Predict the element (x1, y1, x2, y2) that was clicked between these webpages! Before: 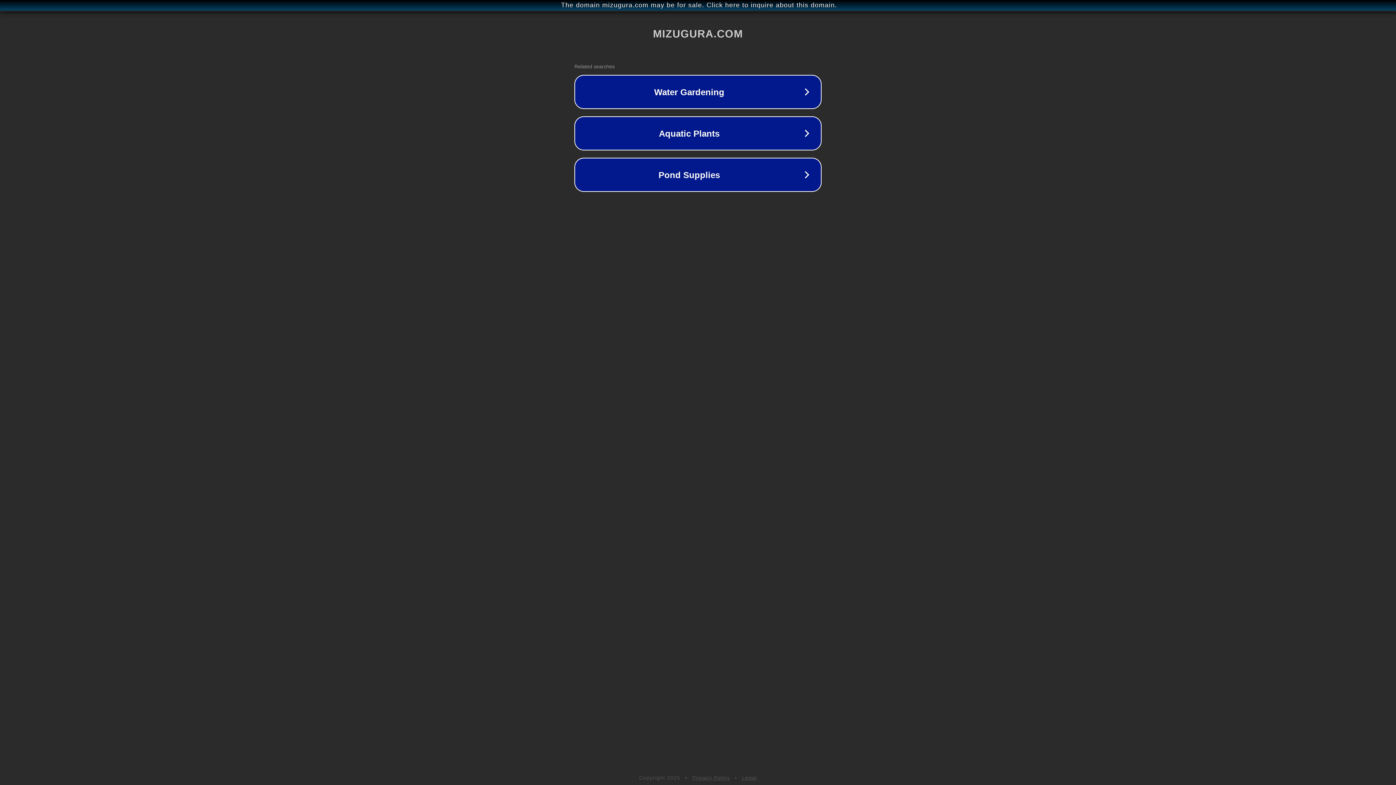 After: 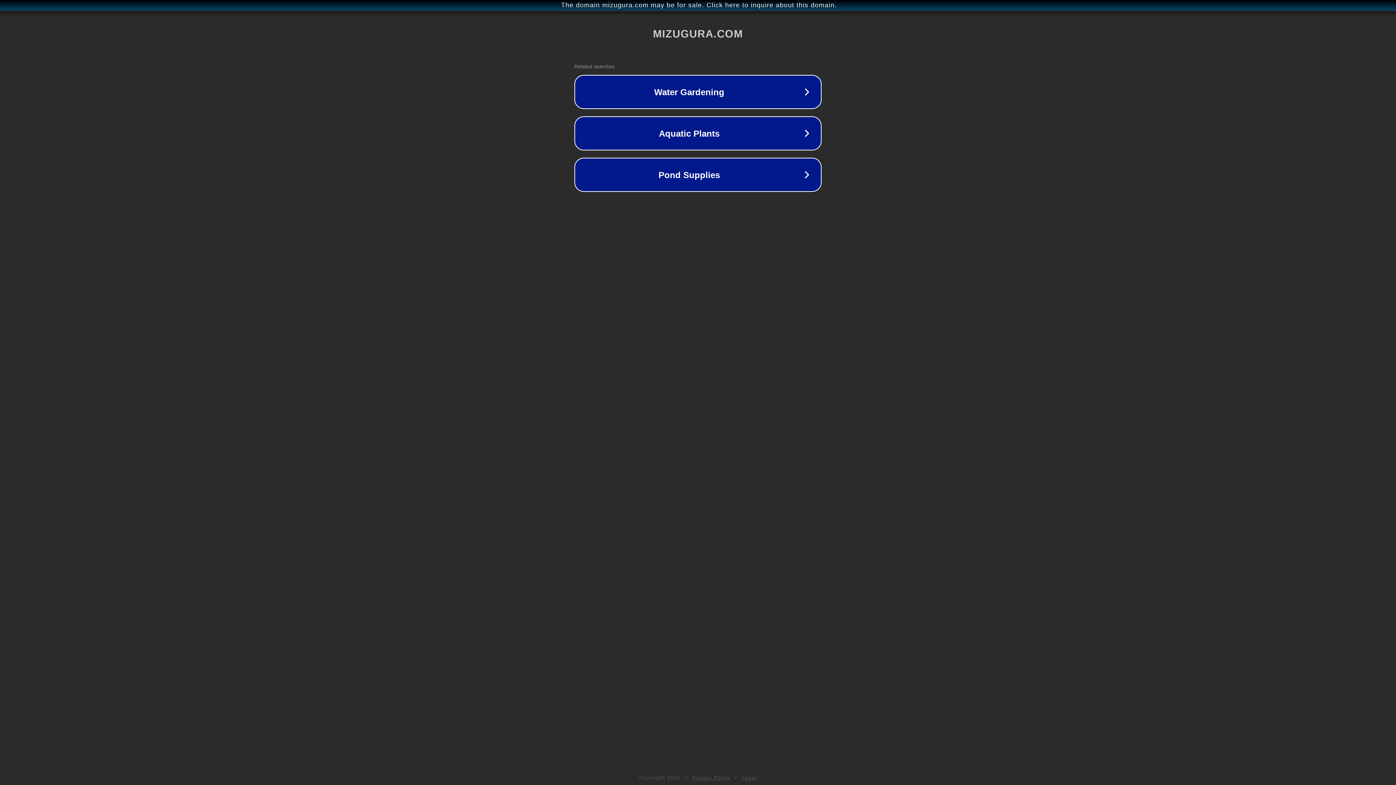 Action: label: Legal bbox: (742, 775, 757, 781)